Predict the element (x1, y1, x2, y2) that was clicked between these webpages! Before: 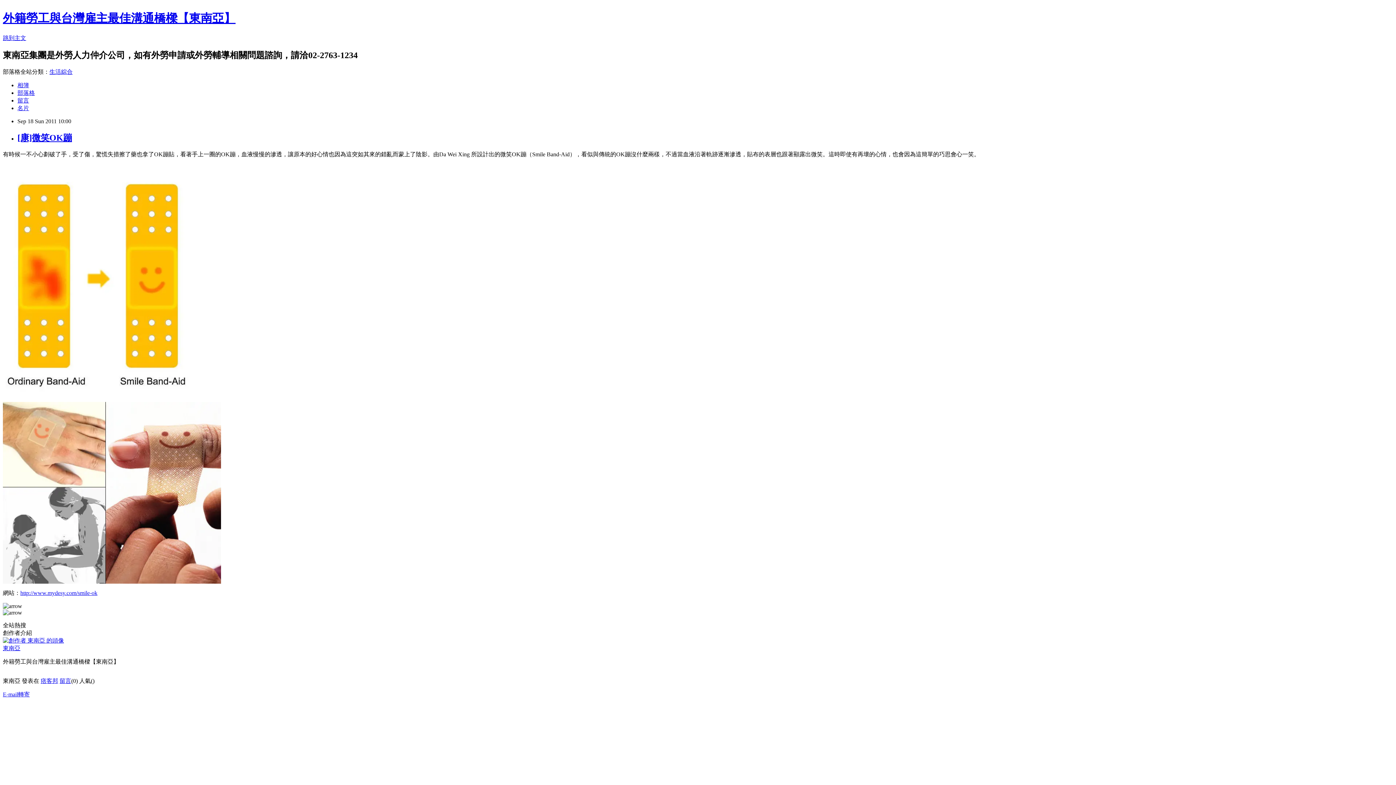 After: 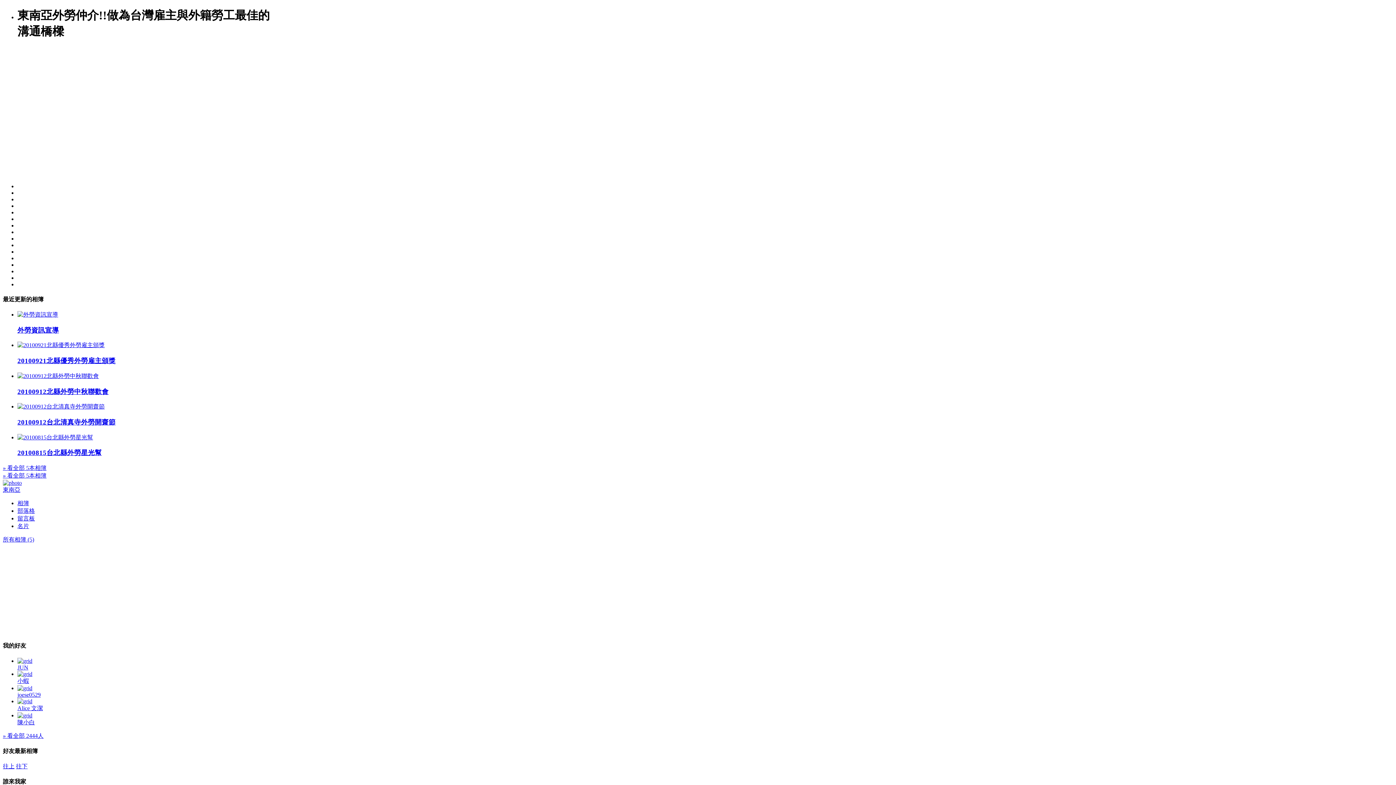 Action: label: 相簿 bbox: (17, 82, 29, 88)